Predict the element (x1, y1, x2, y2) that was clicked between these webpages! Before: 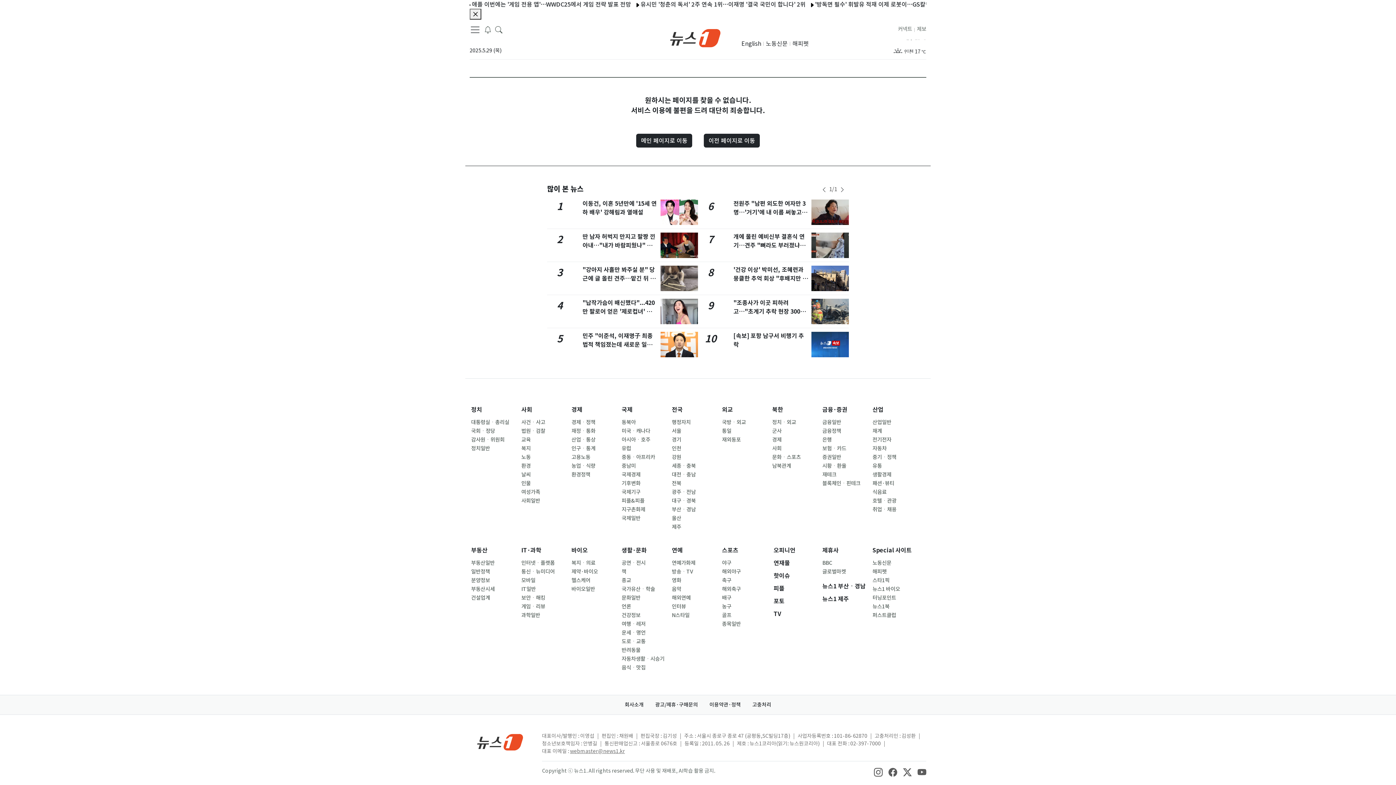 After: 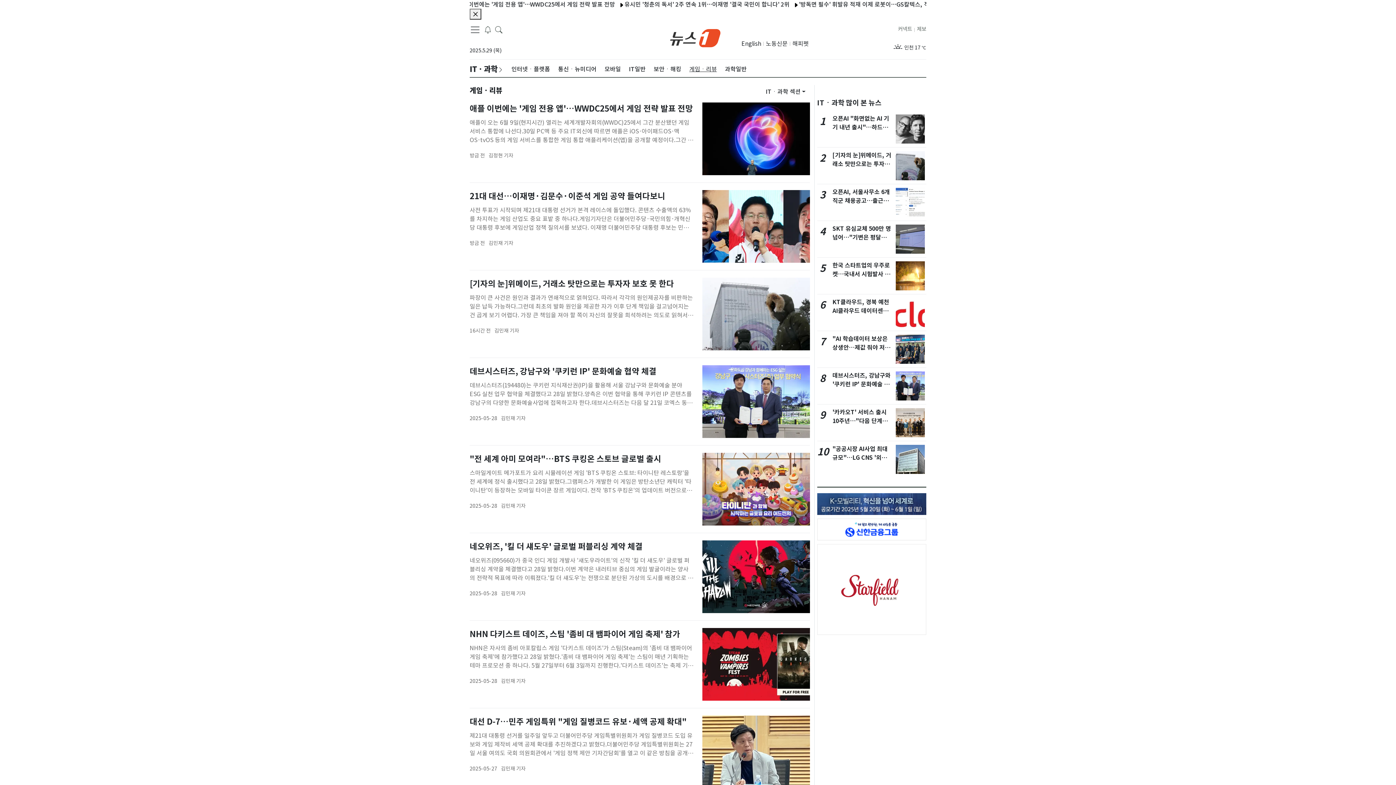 Action: bbox: (521, 603, 545, 610) label: 게임ㆍ리뷰